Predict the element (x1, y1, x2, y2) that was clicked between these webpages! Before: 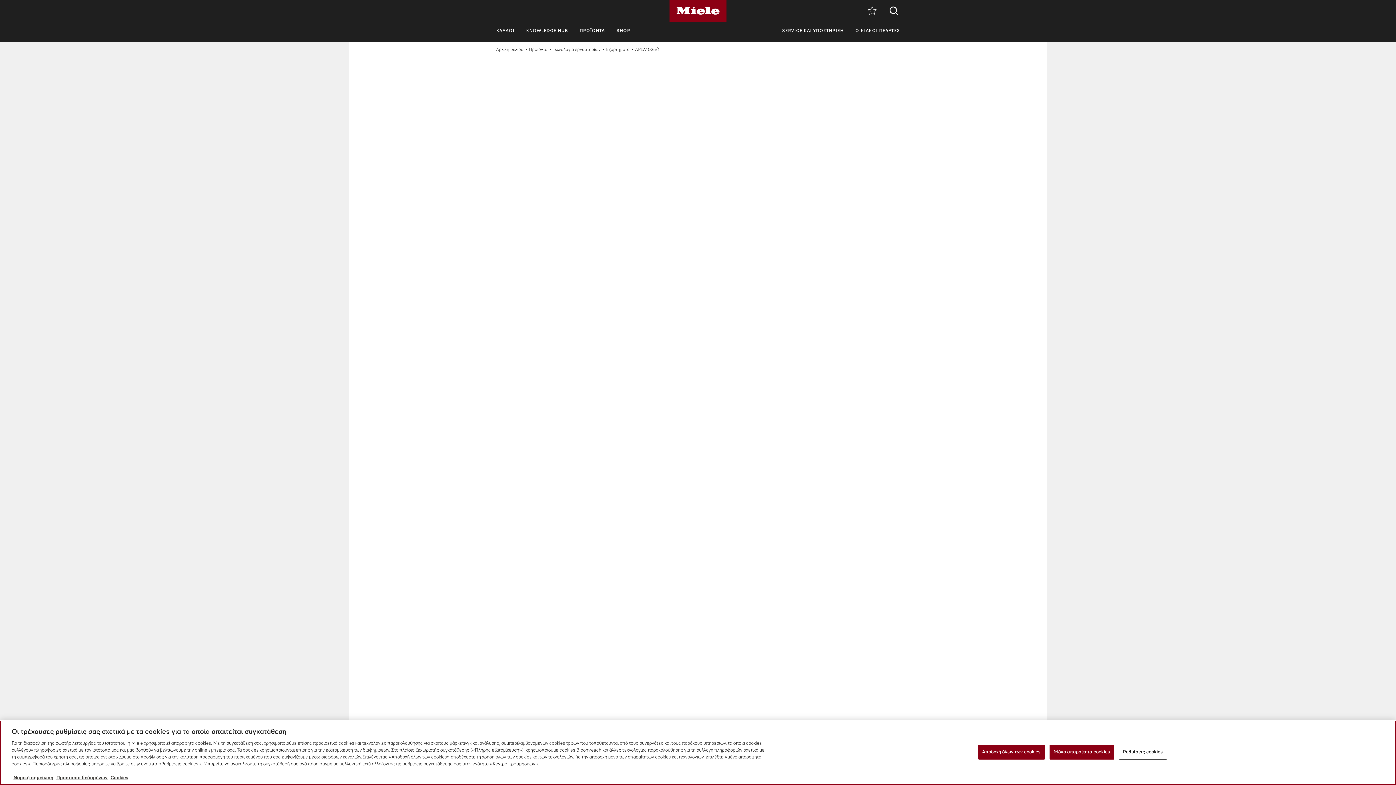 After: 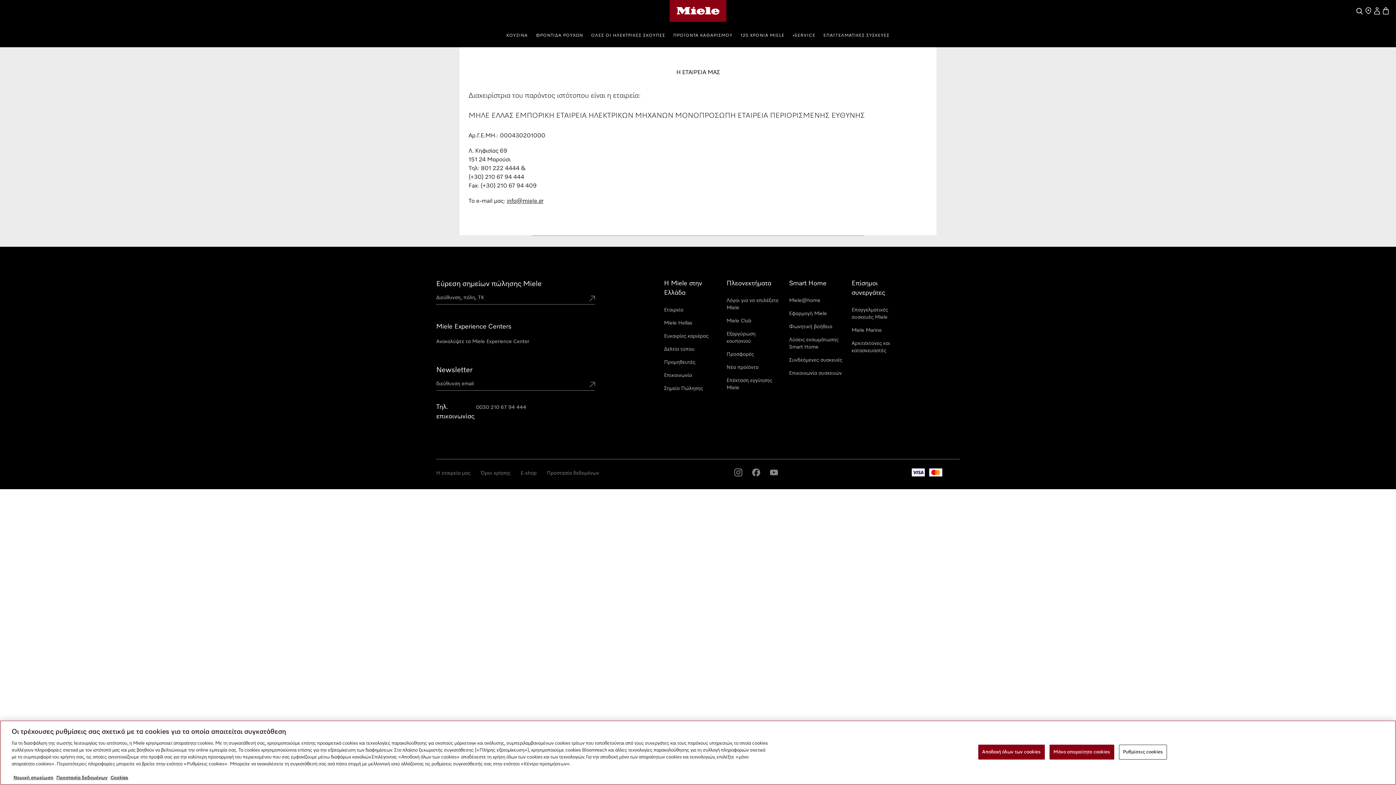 Action: label: Νομική σημείωση bbox: (13, 776, 53, 780)